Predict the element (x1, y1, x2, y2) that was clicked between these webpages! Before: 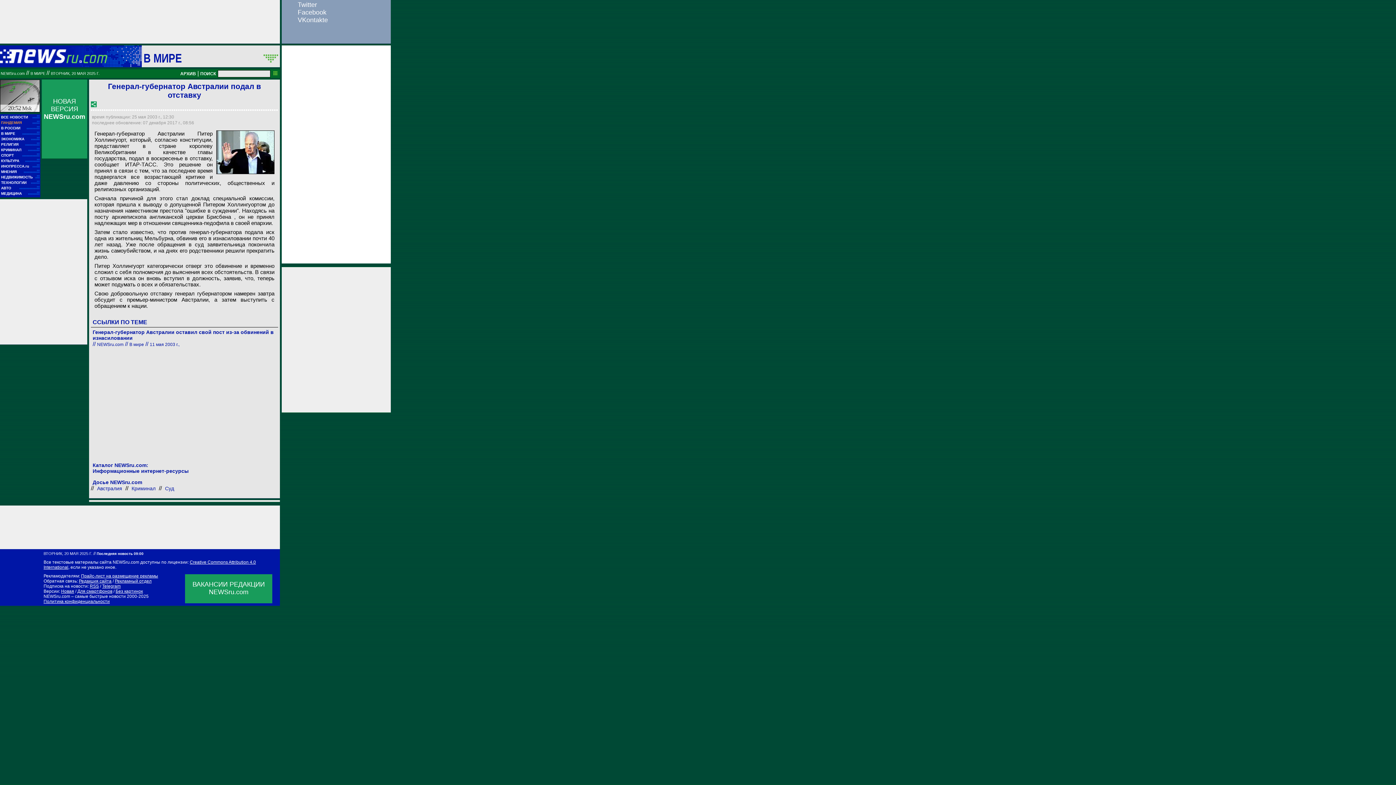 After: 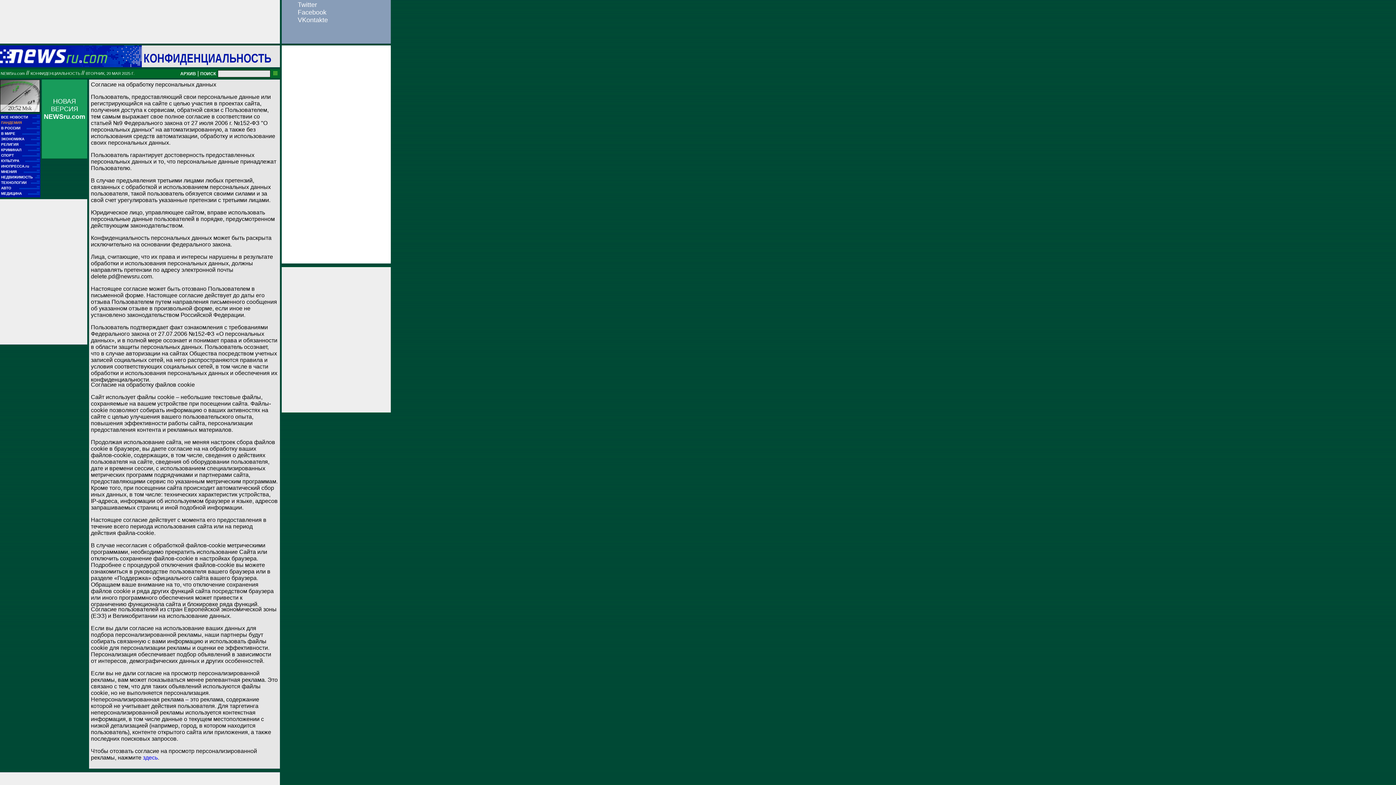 Action: label: Политика конфиденциальности bbox: (43, 599, 109, 604)